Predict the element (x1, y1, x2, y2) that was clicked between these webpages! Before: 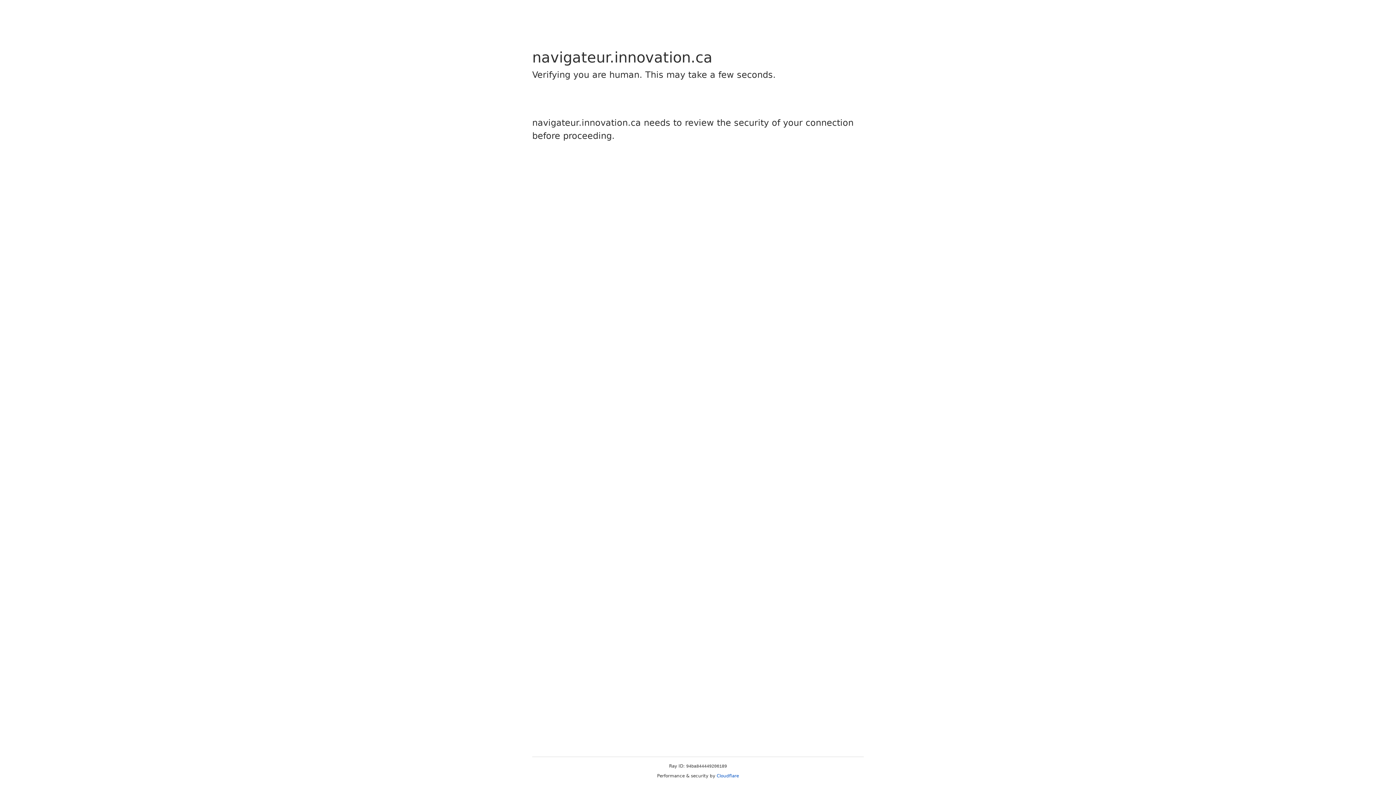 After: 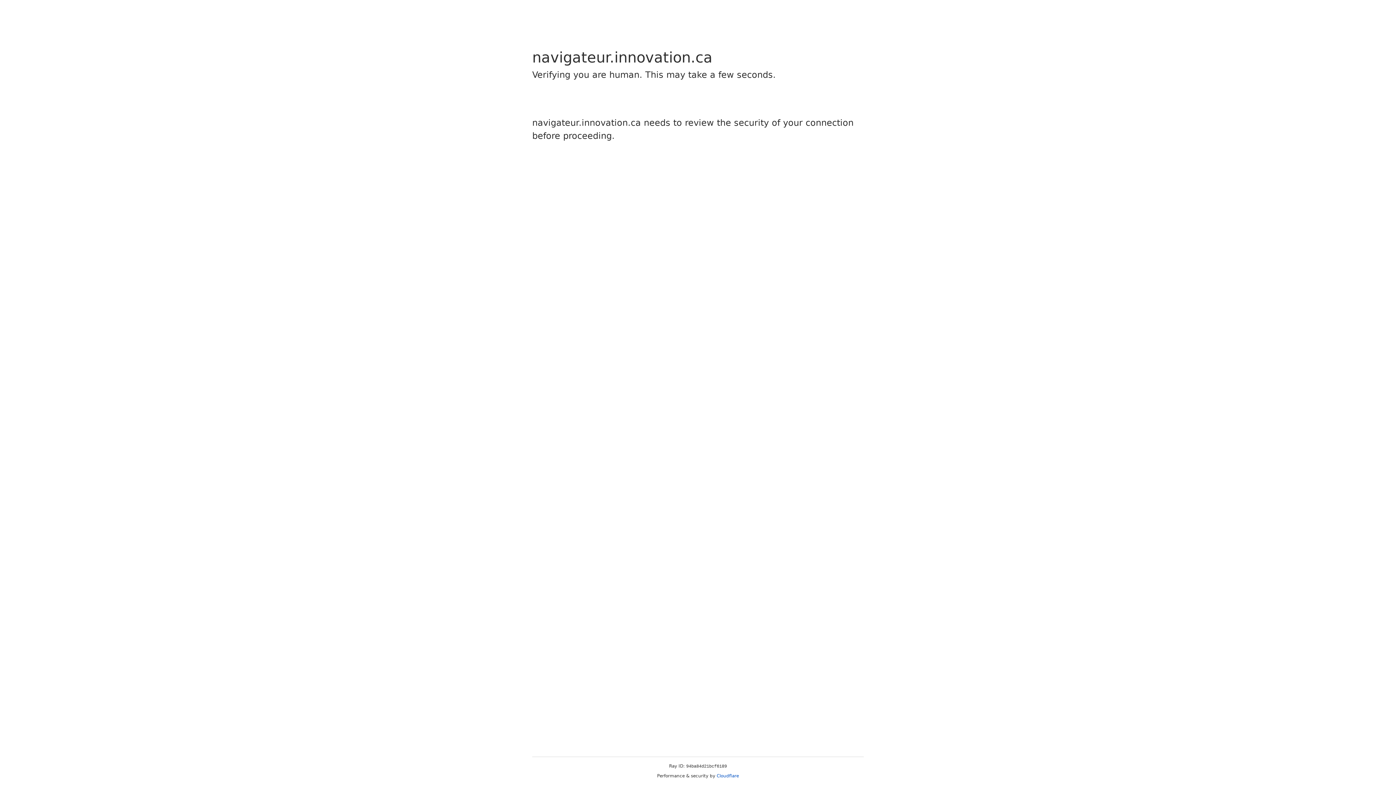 Action: label: Cloudflare bbox: (716, 773, 739, 778)